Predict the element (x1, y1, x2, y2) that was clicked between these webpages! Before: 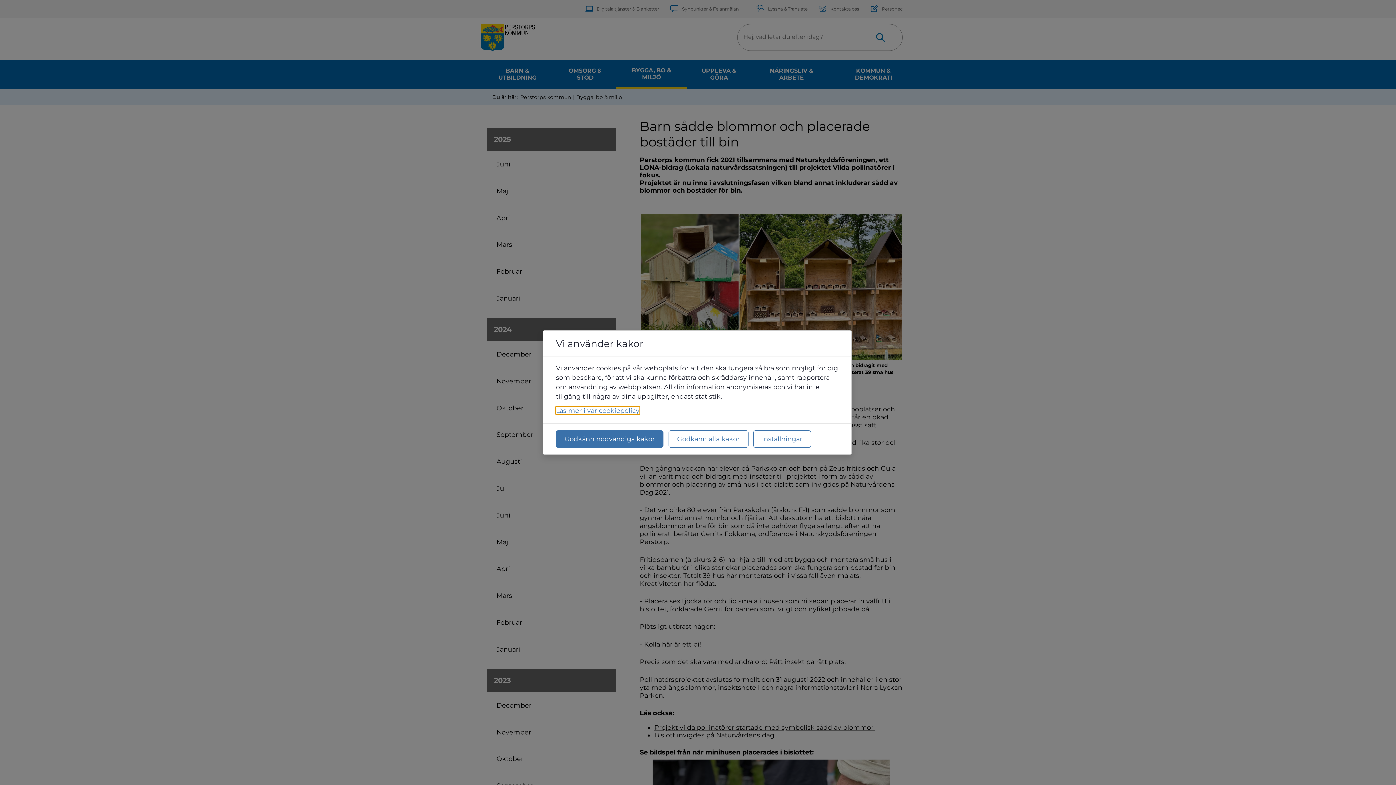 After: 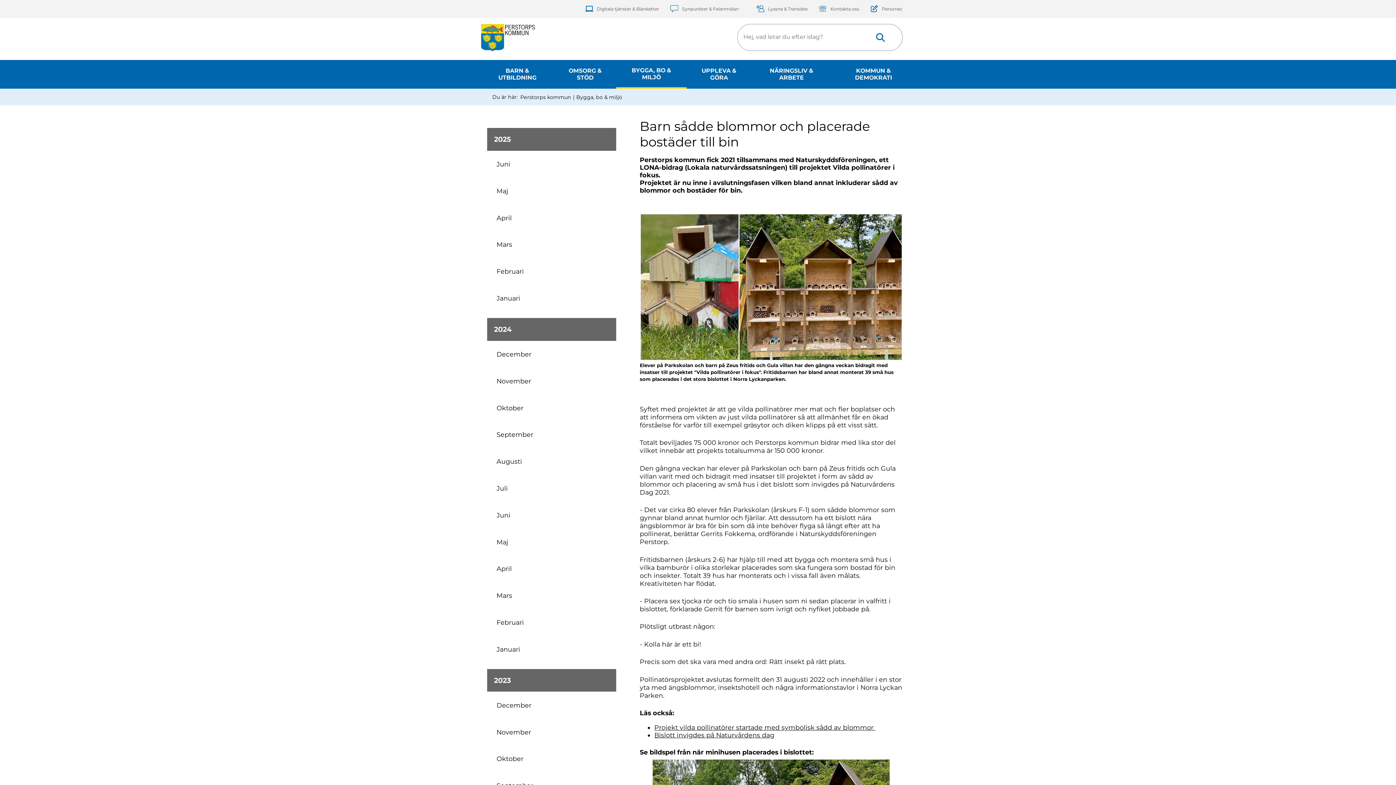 Action: label: Godkänn nödvändiga kakor bbox: (556, 430, 663, 448)